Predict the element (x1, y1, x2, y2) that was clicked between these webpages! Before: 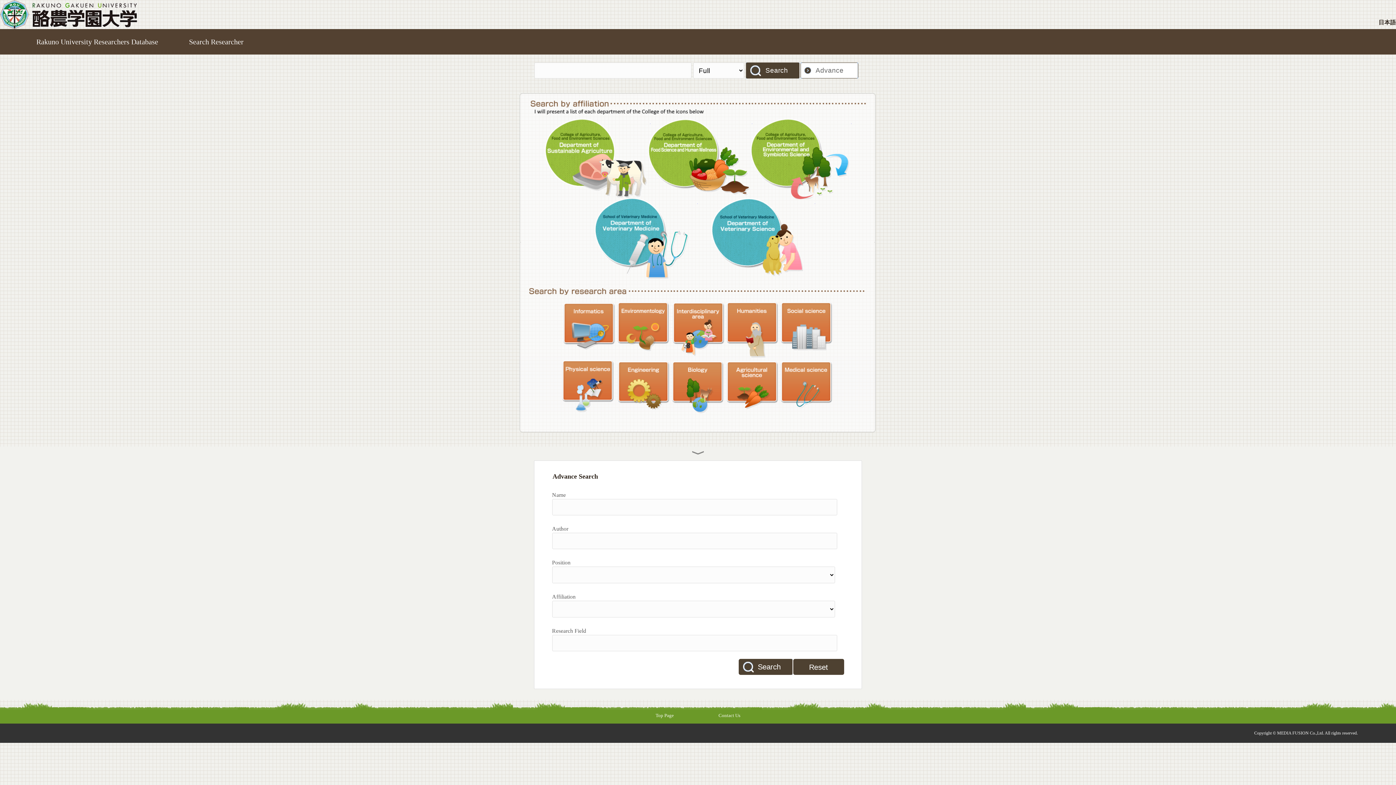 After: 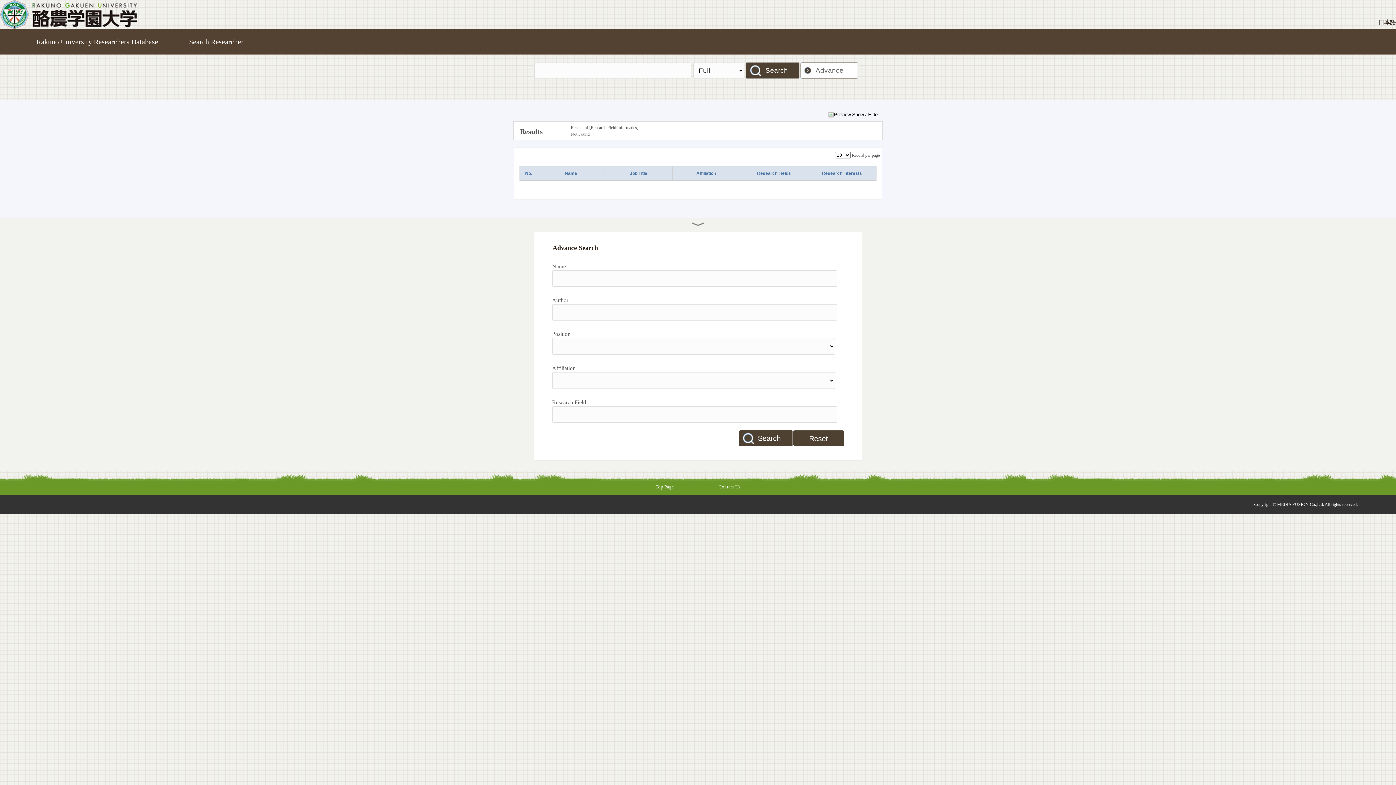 Action: bbox: (561, 353, 616, 358)